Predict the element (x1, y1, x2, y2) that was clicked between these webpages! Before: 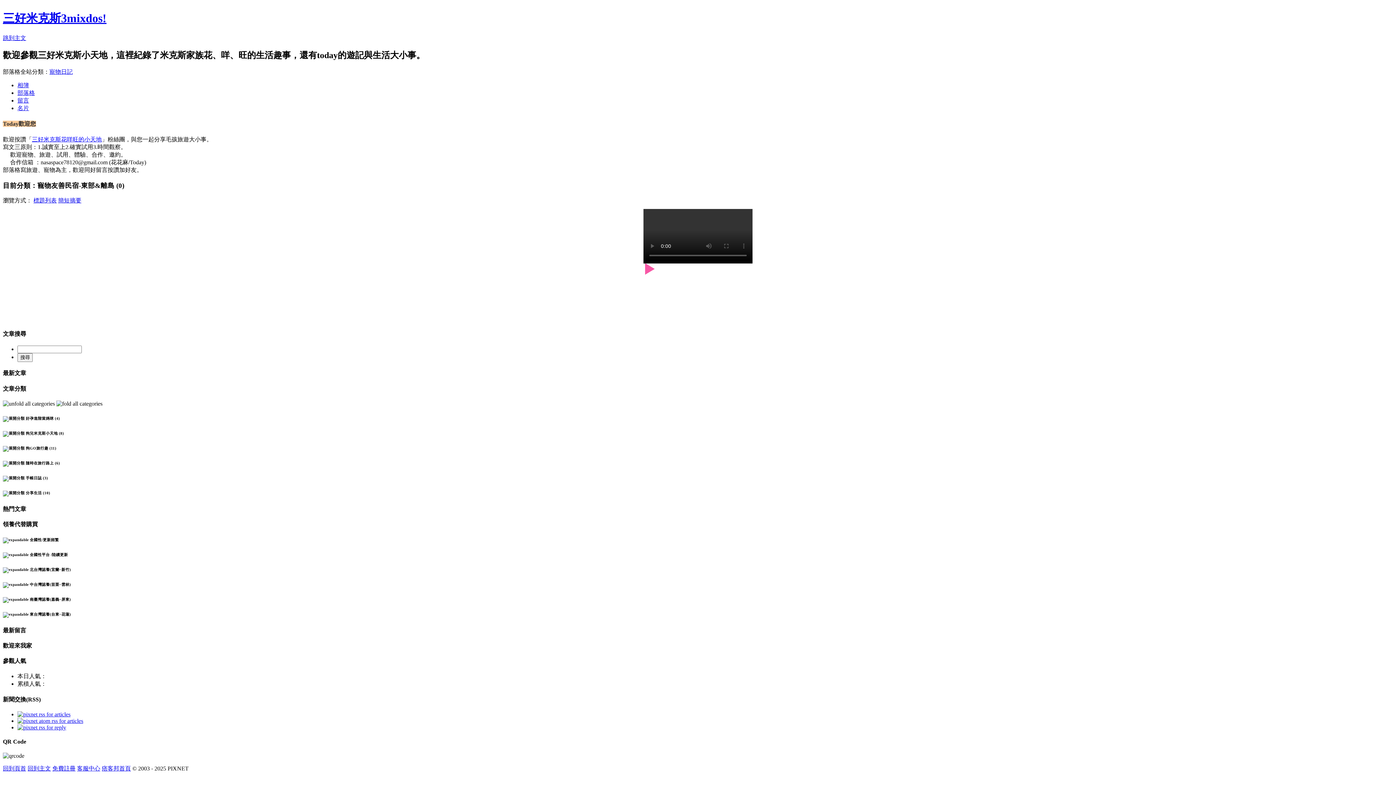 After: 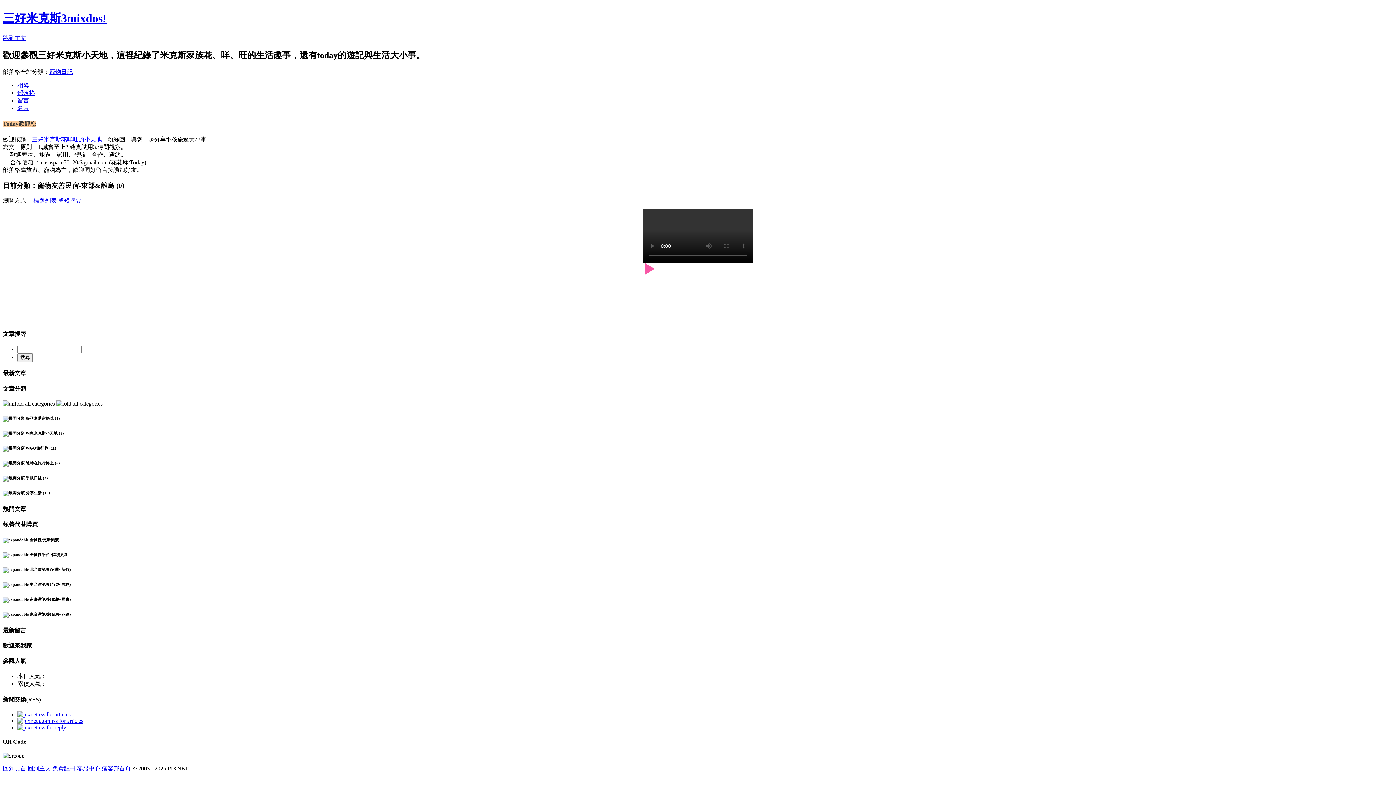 Action: bbox: (643, 263, 752, 318)